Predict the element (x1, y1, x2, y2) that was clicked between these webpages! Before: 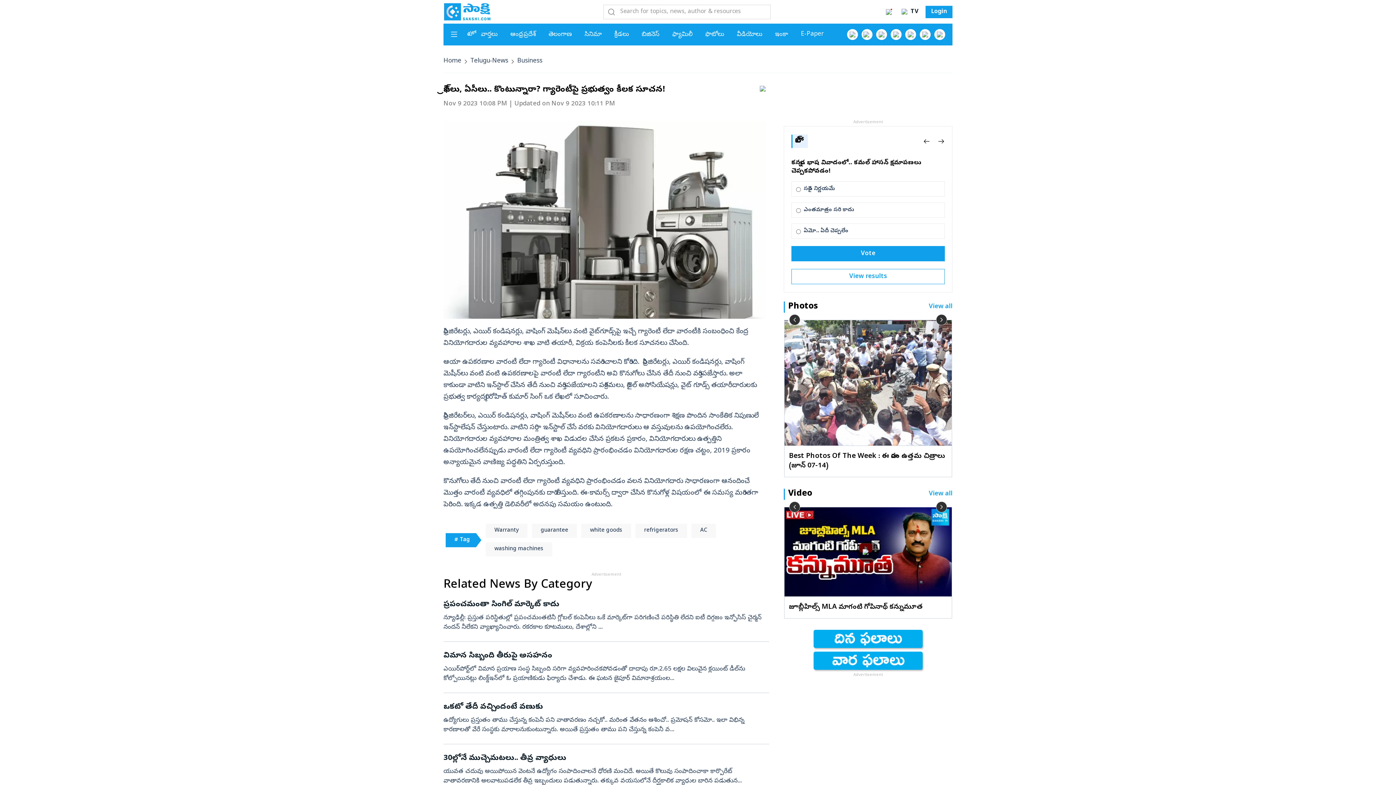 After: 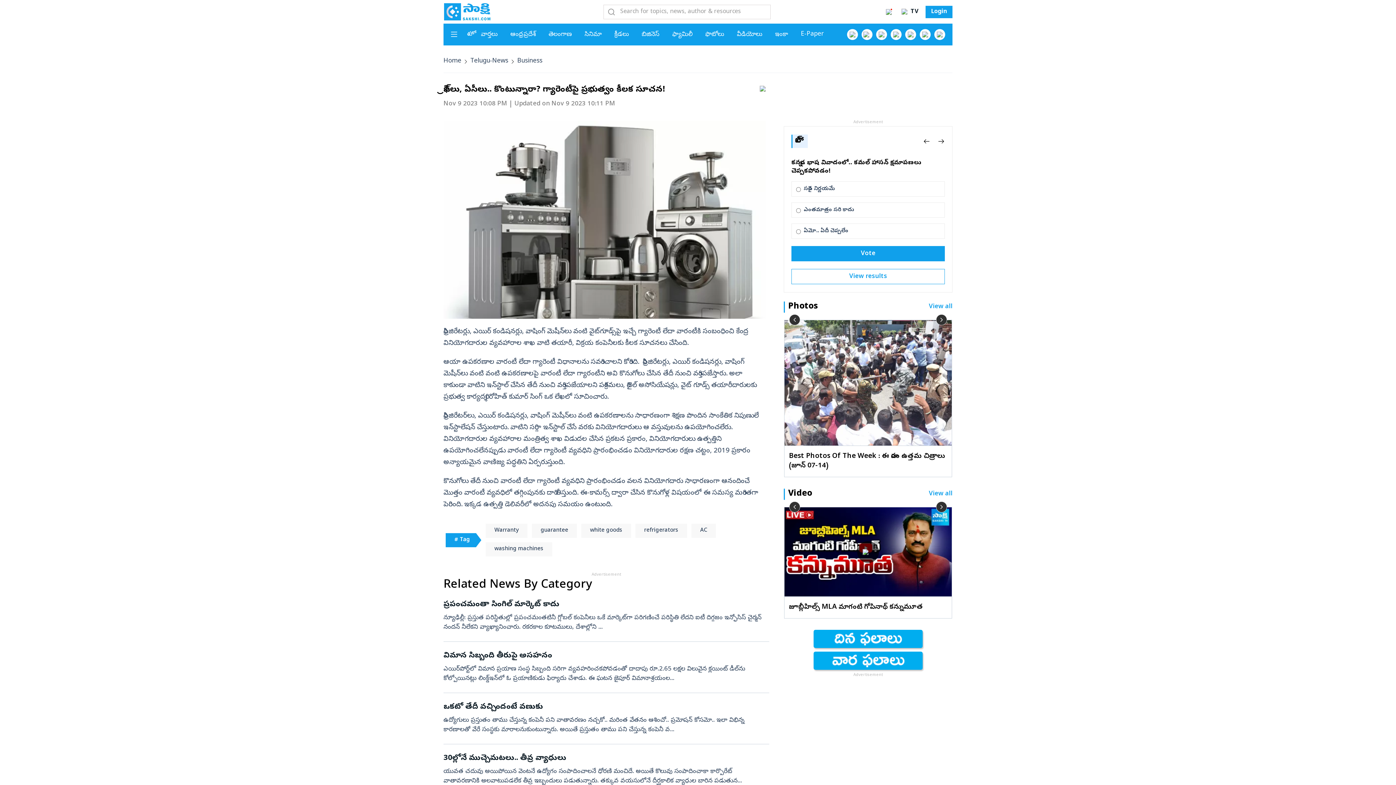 Action: bbox: (813, 630, 922, 648)